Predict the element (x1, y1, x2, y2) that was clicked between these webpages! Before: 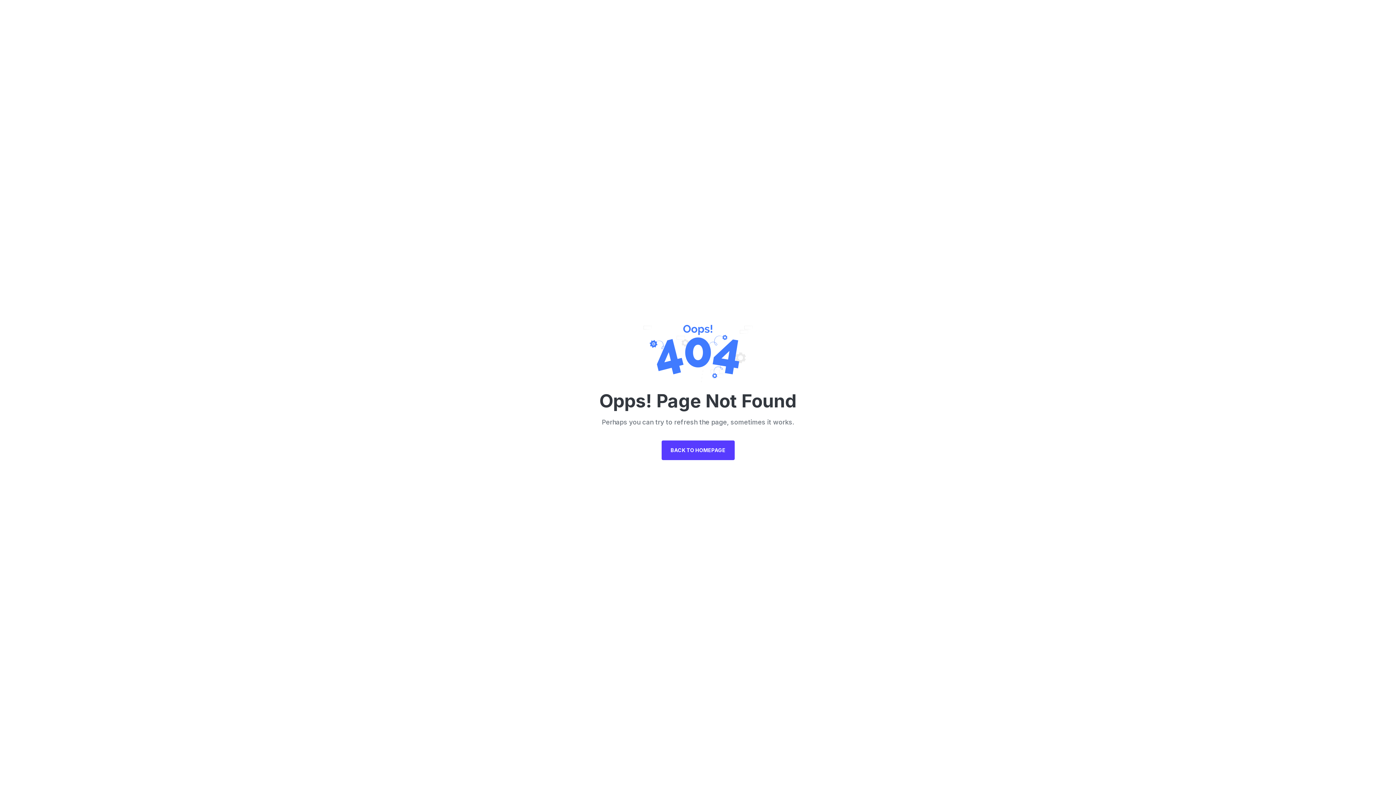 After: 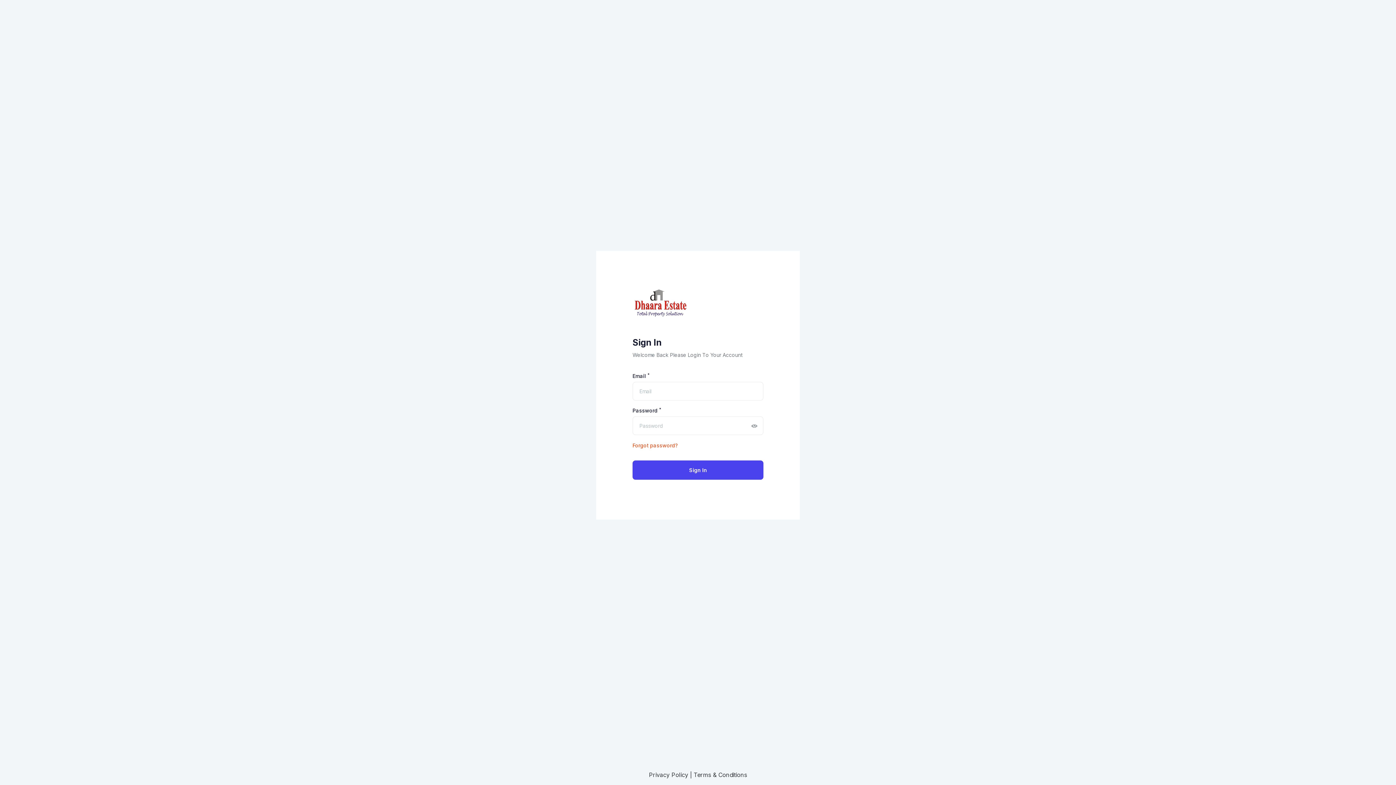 Action: bbox: (661, 440, 734, 460) label: BACK TO HOMEPAGE